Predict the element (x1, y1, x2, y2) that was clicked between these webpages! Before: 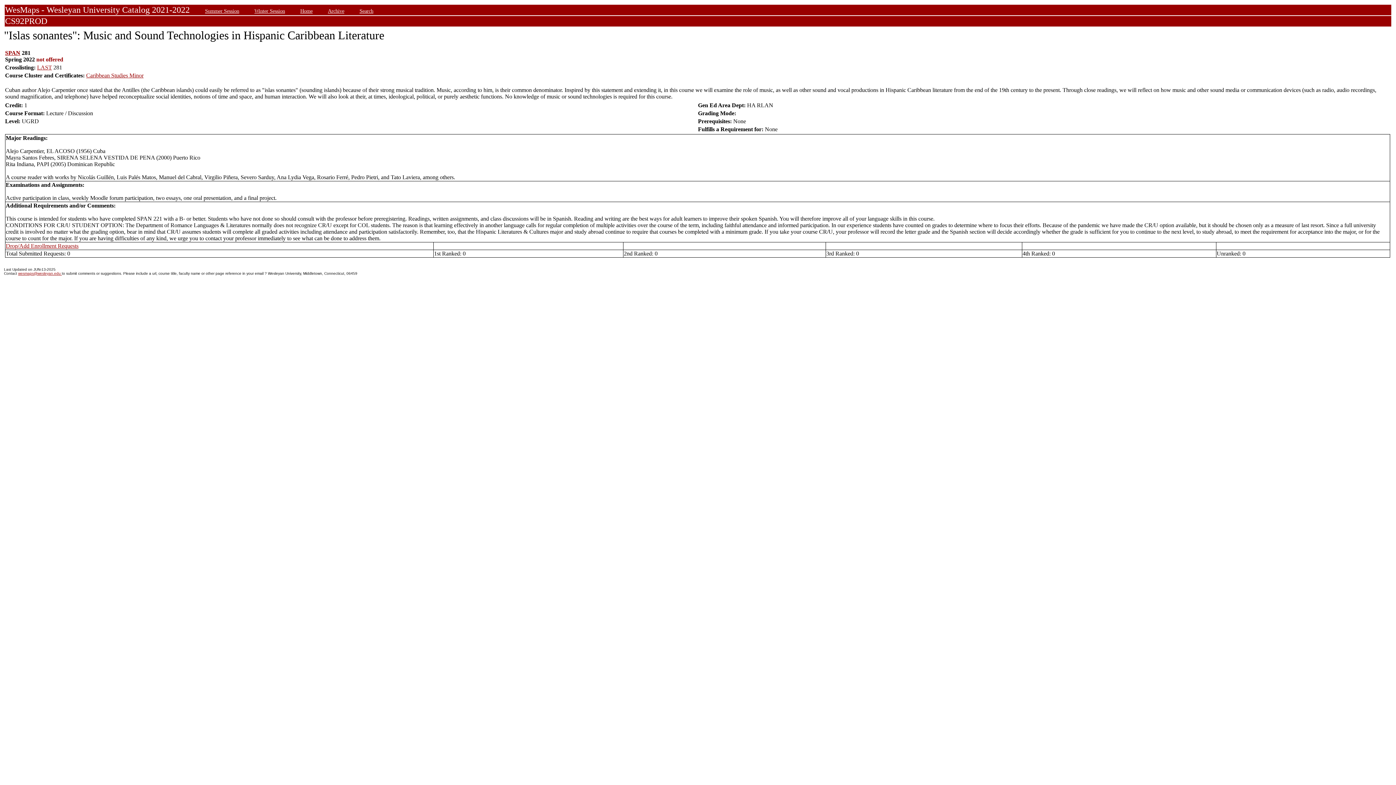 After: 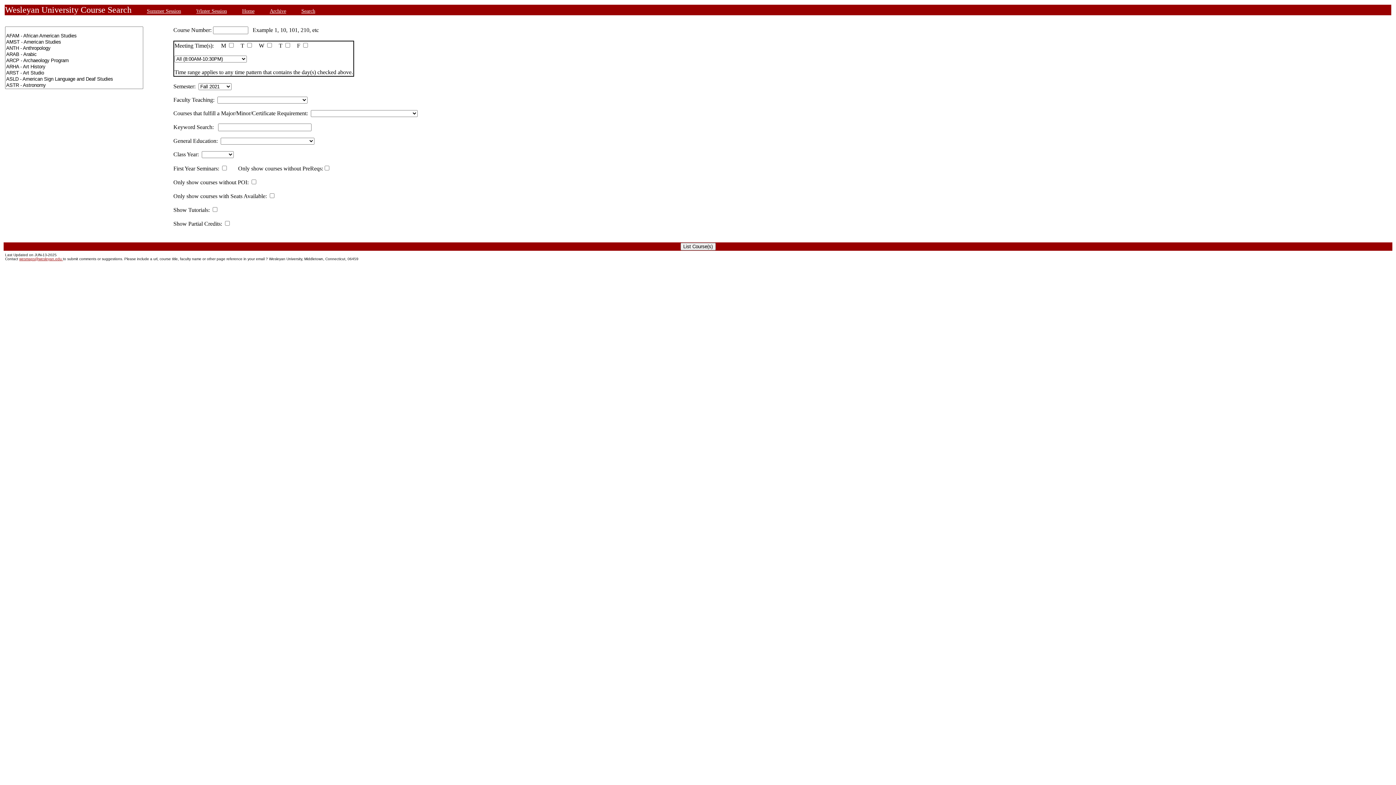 Action: label: Search bbox: (359, 8, 373, 13)